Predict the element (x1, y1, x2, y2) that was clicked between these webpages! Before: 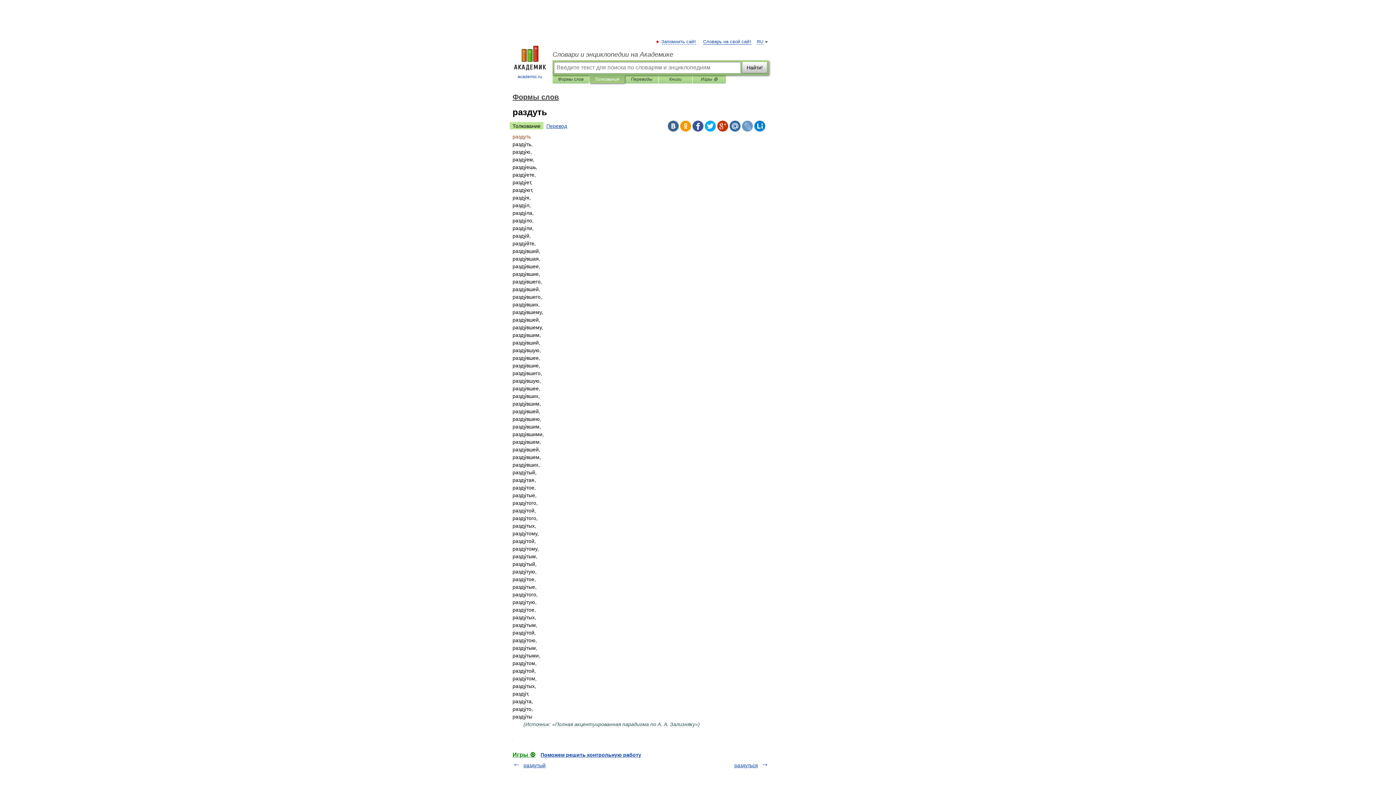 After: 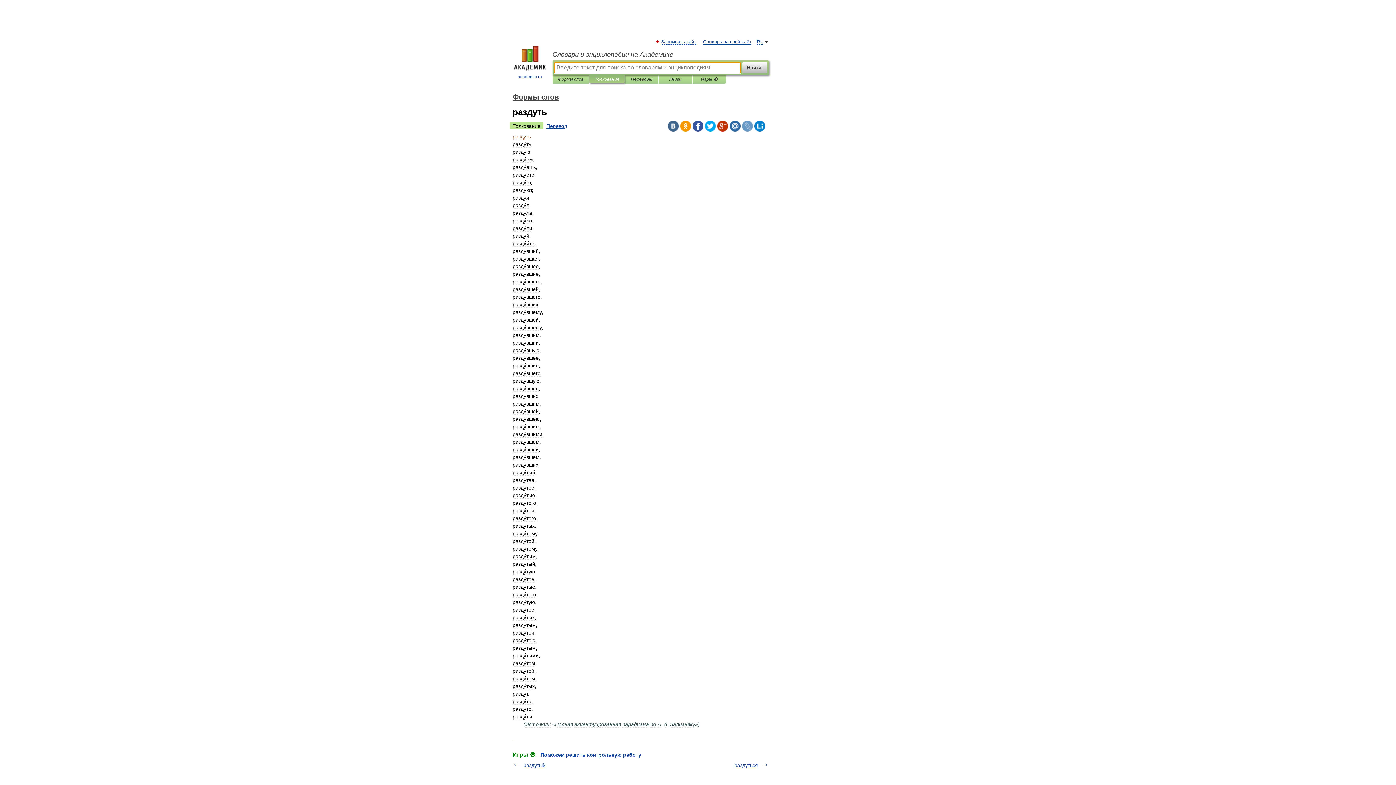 Action: bbox: (742, 61, 767, 73) label: Найти!